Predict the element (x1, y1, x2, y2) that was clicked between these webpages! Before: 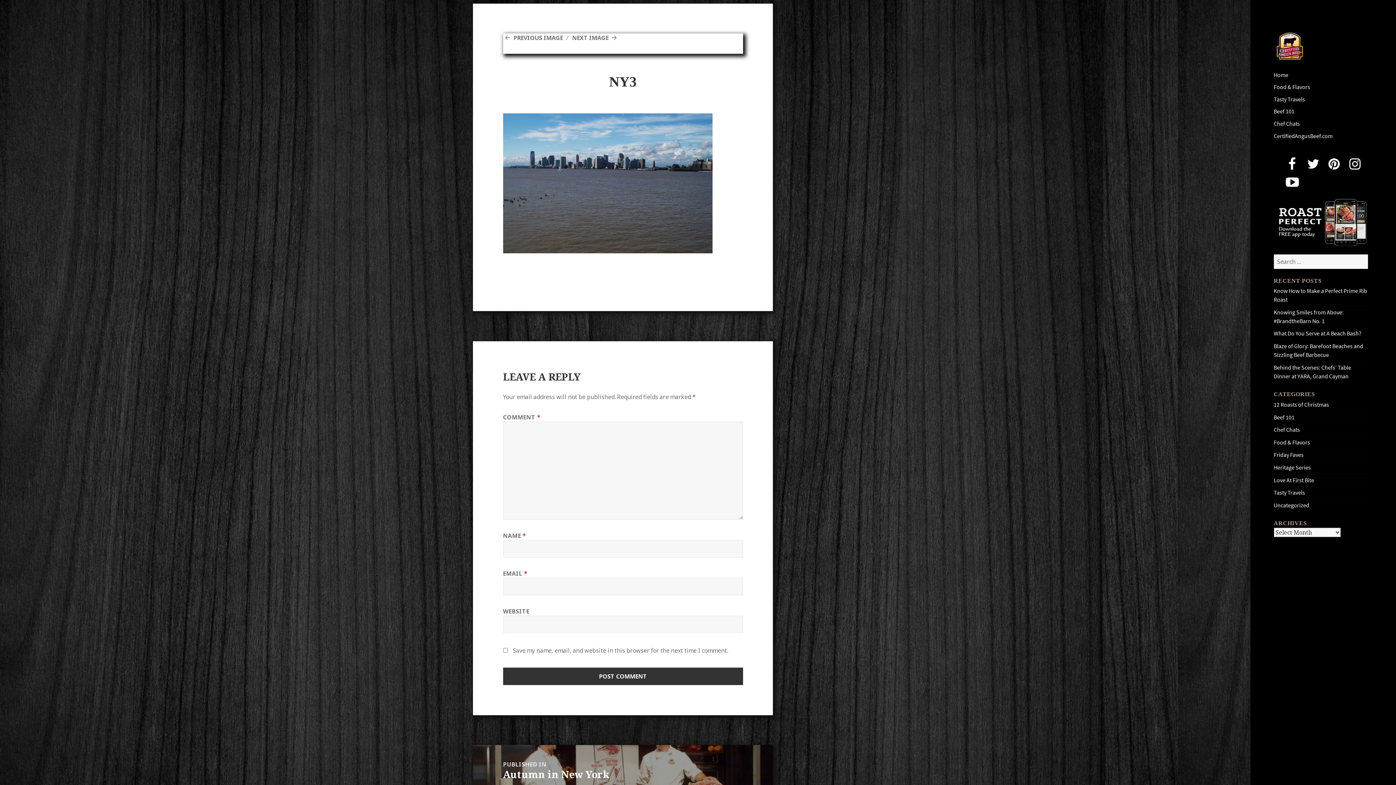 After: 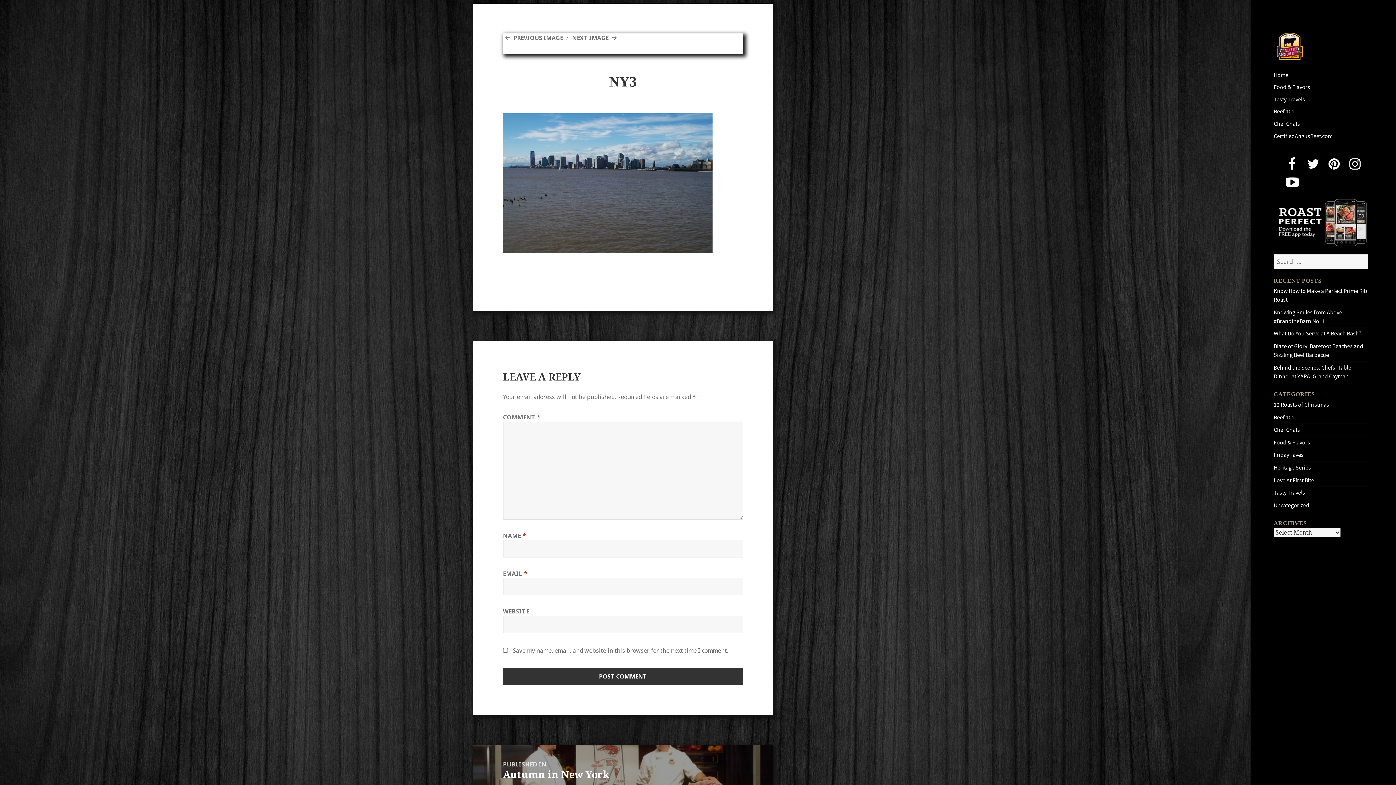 Action: bbox: (1325, 154, 1343, 172)